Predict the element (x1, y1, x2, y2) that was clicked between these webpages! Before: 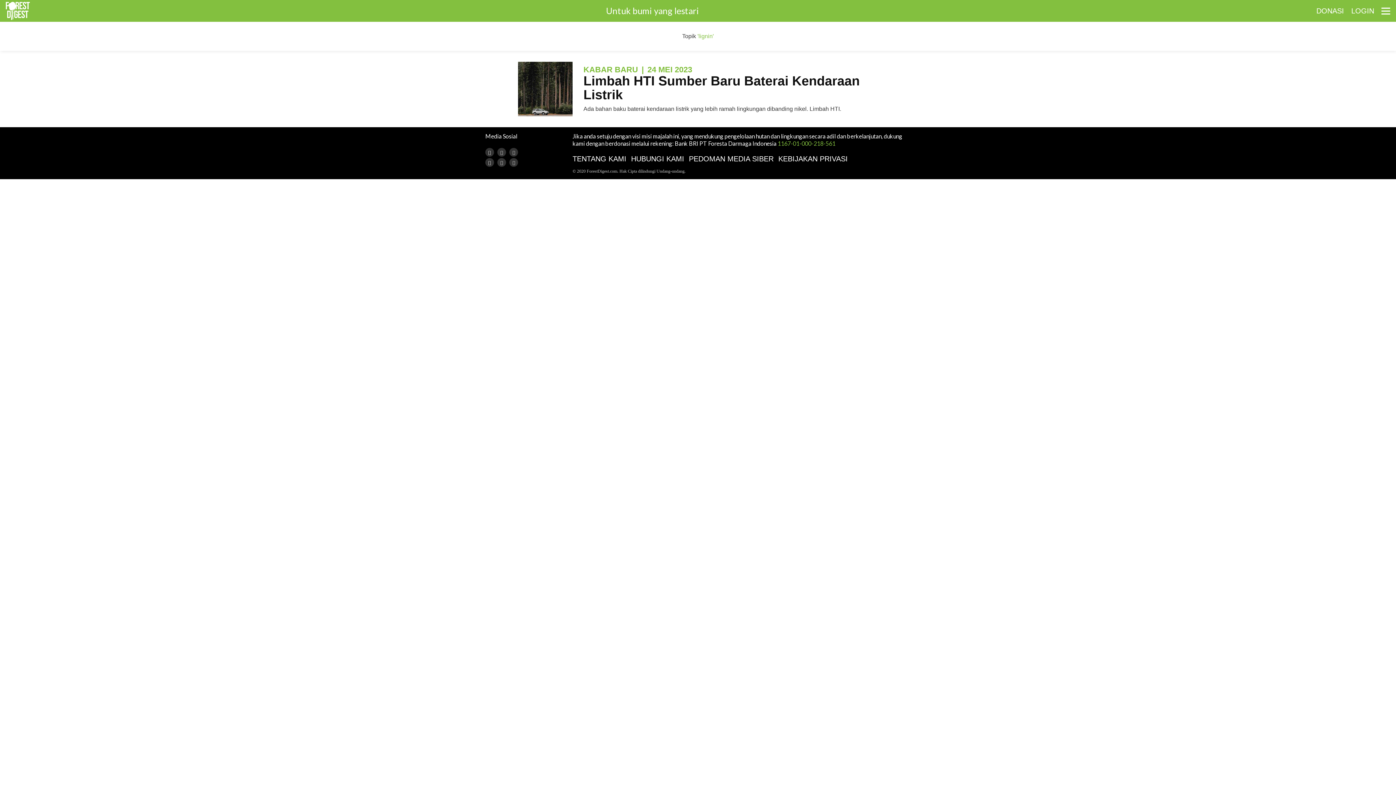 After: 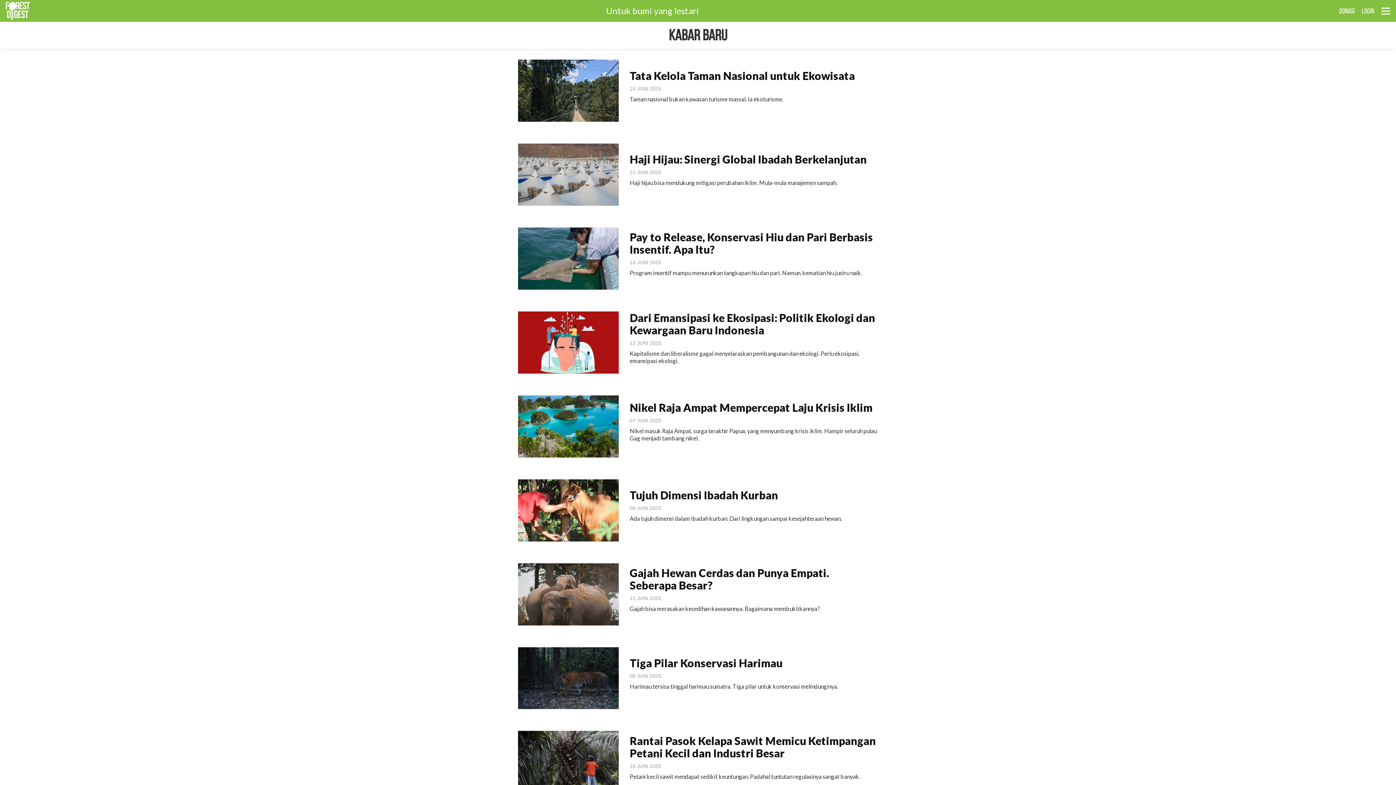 Action: label: KABAR BARU|24 MEI 2023 bbox: (583, 65, 692, 74)